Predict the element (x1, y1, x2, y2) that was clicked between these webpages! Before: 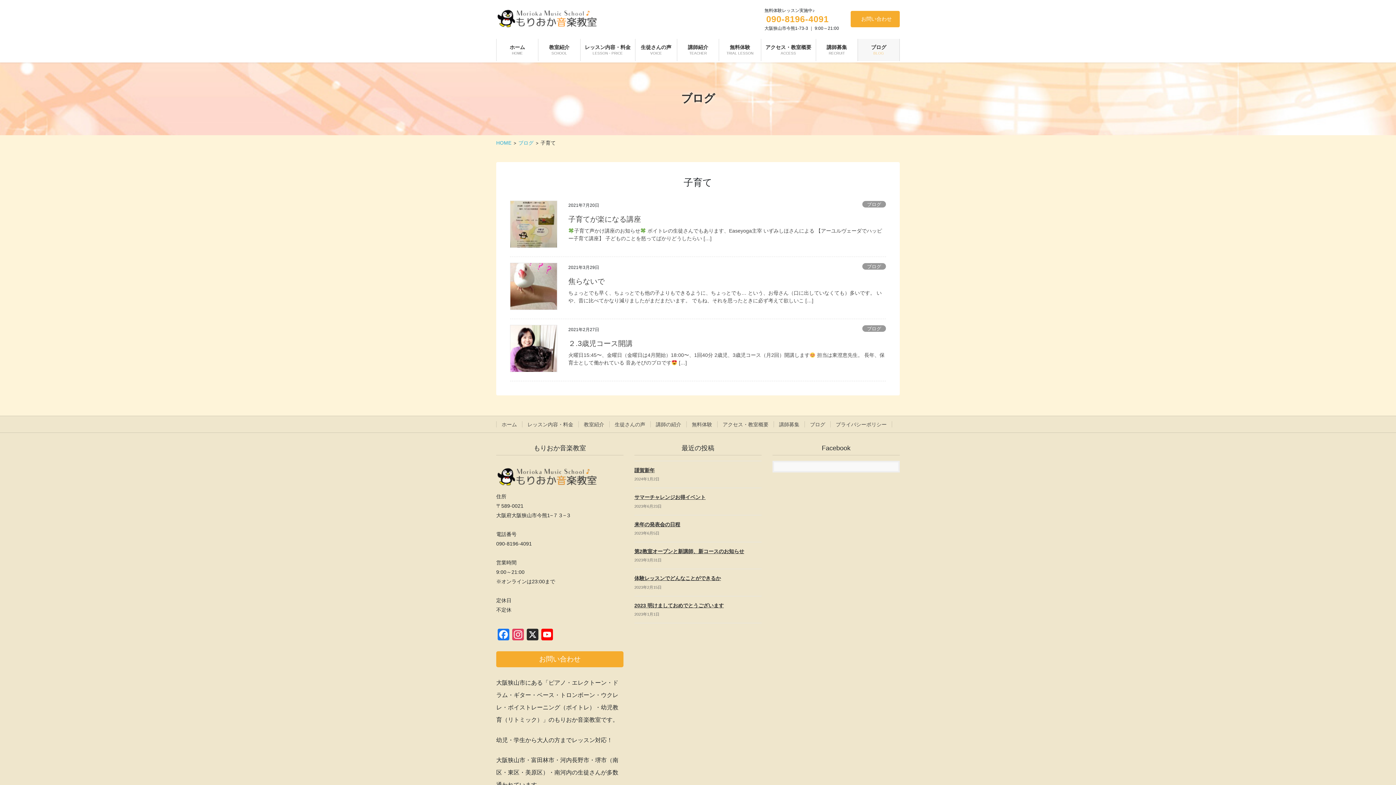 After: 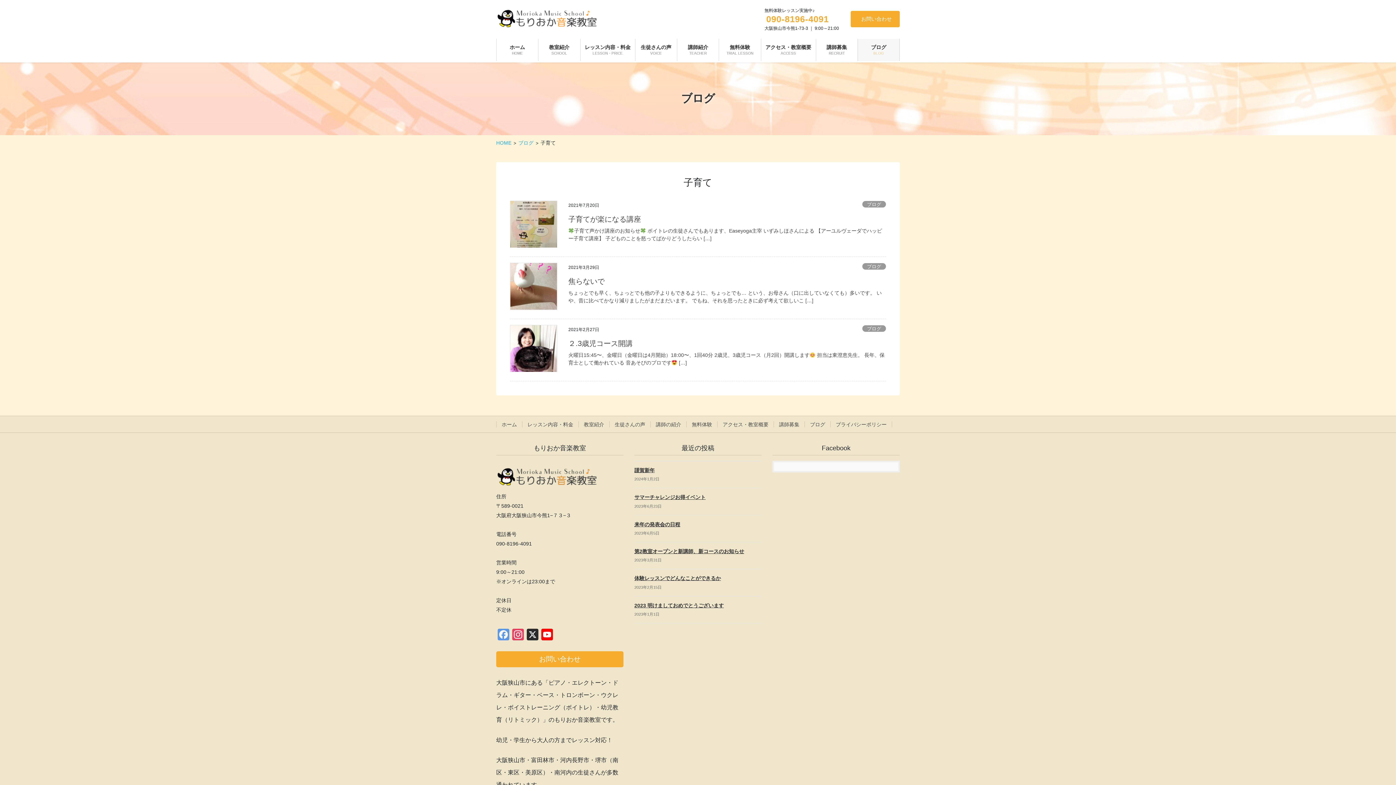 Action: bbox: (496, 629, 510, 642) label: Facebook